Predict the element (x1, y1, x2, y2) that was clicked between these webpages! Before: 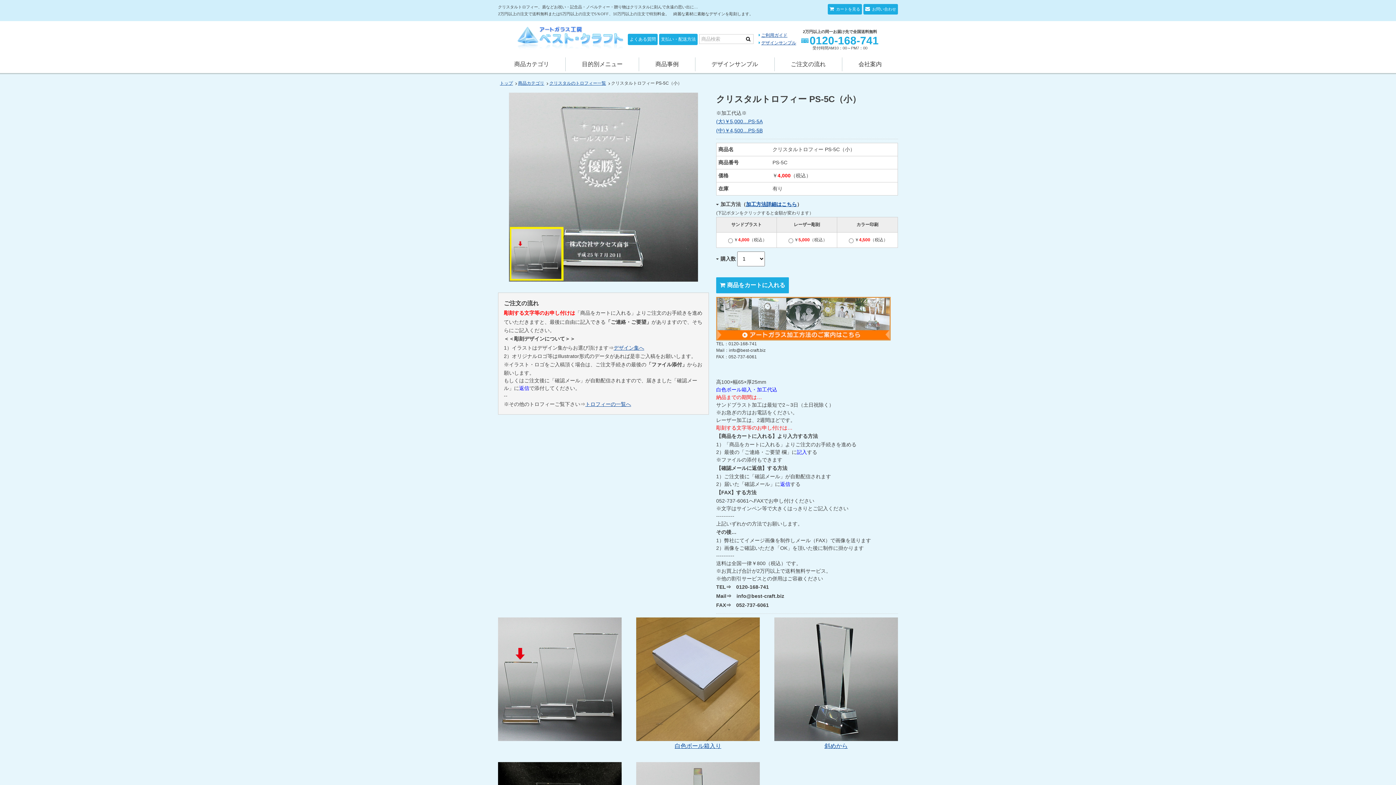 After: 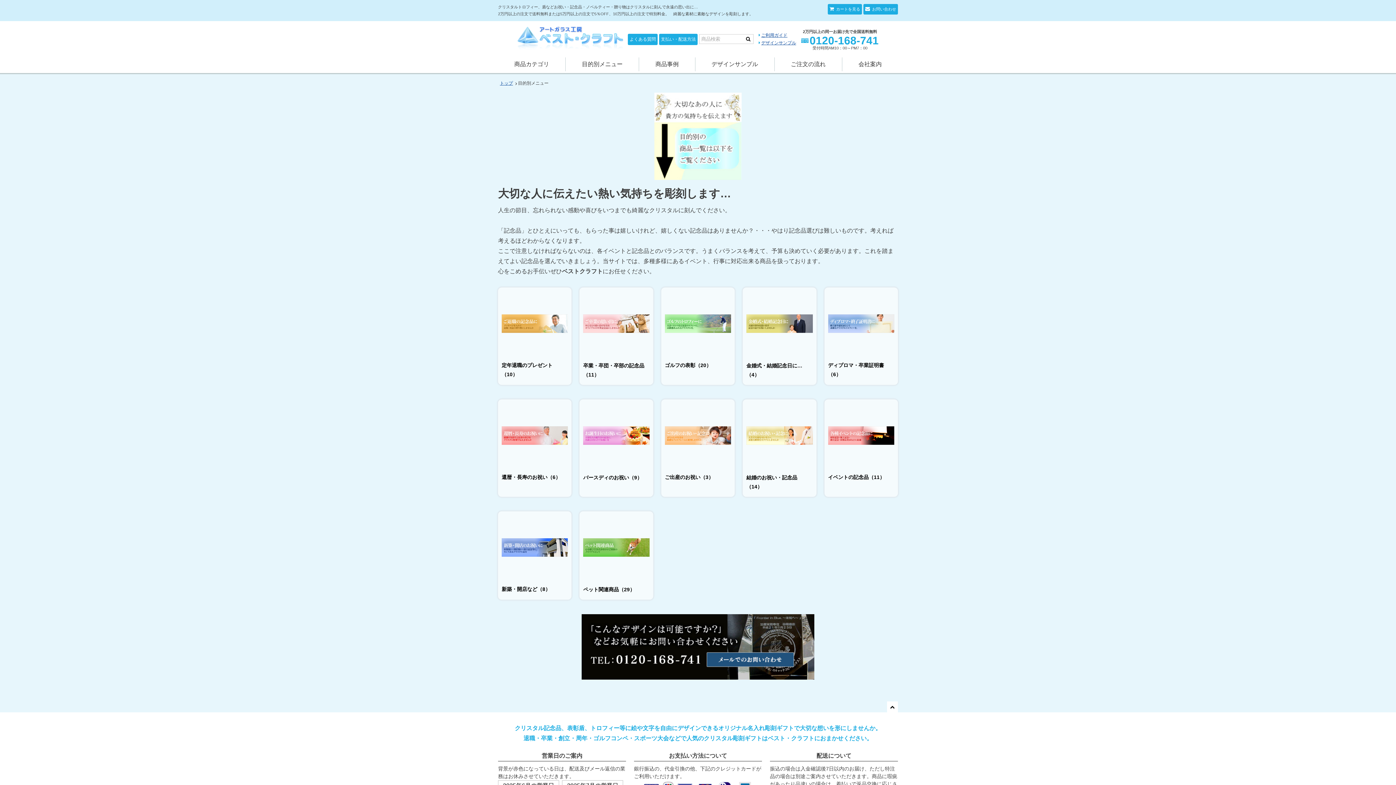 Action: label: 目的別メニュー bbox: (565, 59, 639, 69)